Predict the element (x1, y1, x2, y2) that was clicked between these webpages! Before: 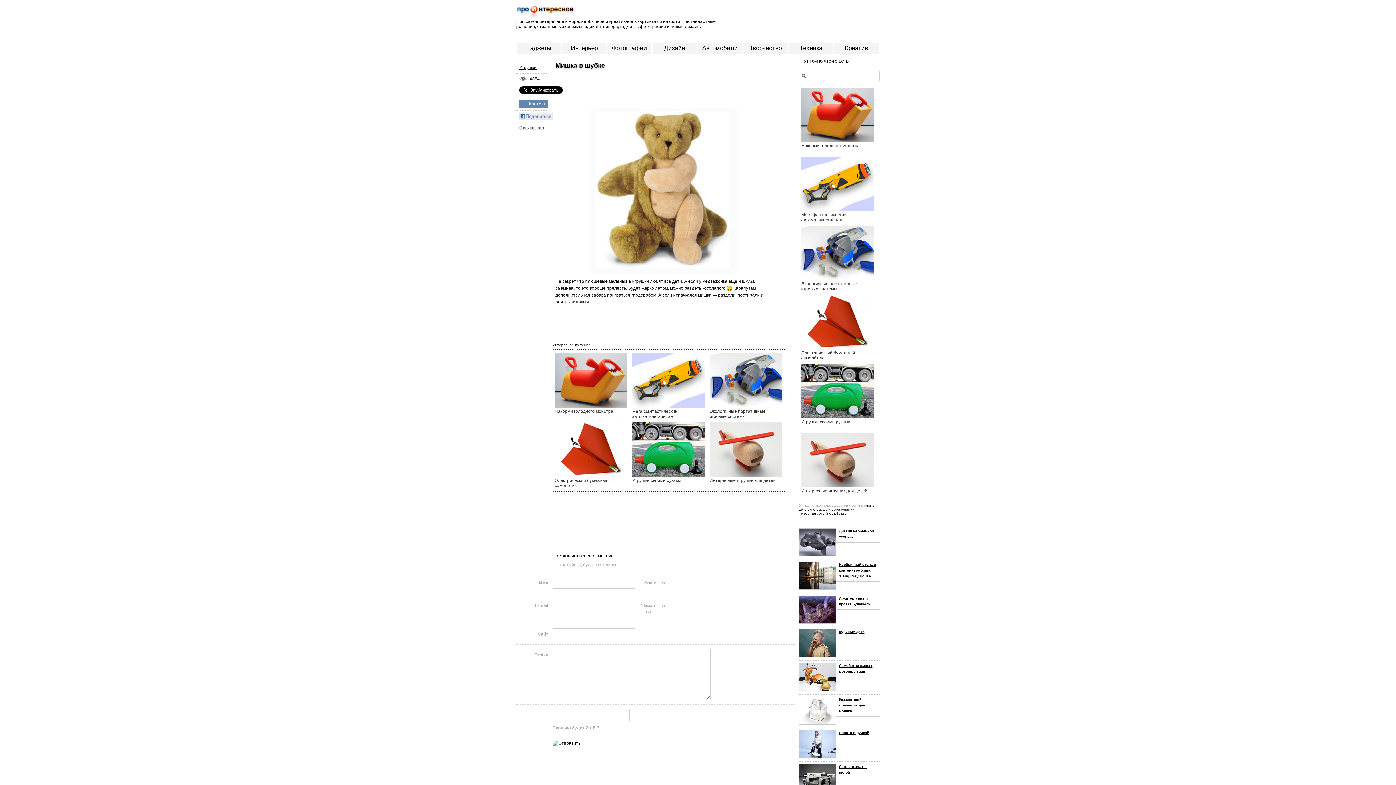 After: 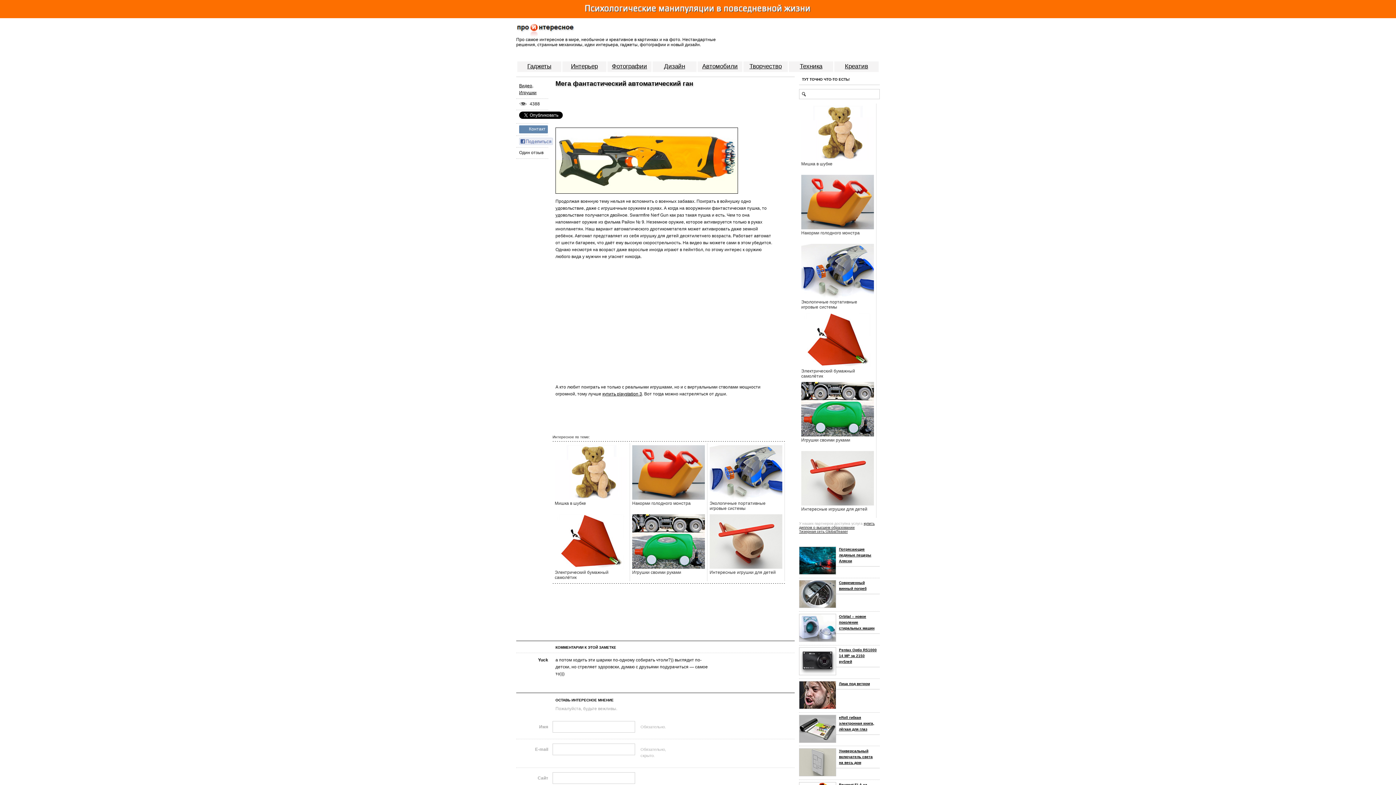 Action: label: Мега фантастический автоматический ган bbox: (630, 351, 707, 420)